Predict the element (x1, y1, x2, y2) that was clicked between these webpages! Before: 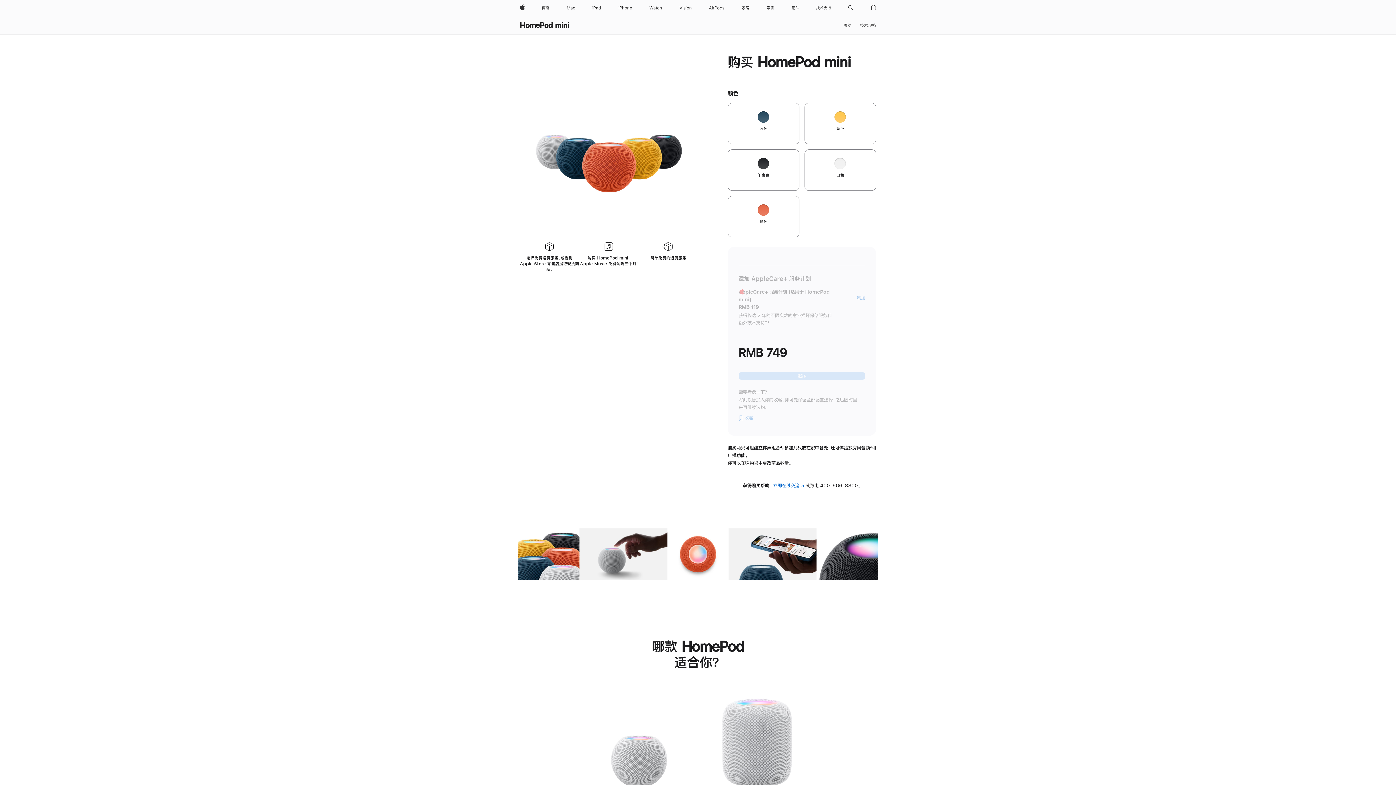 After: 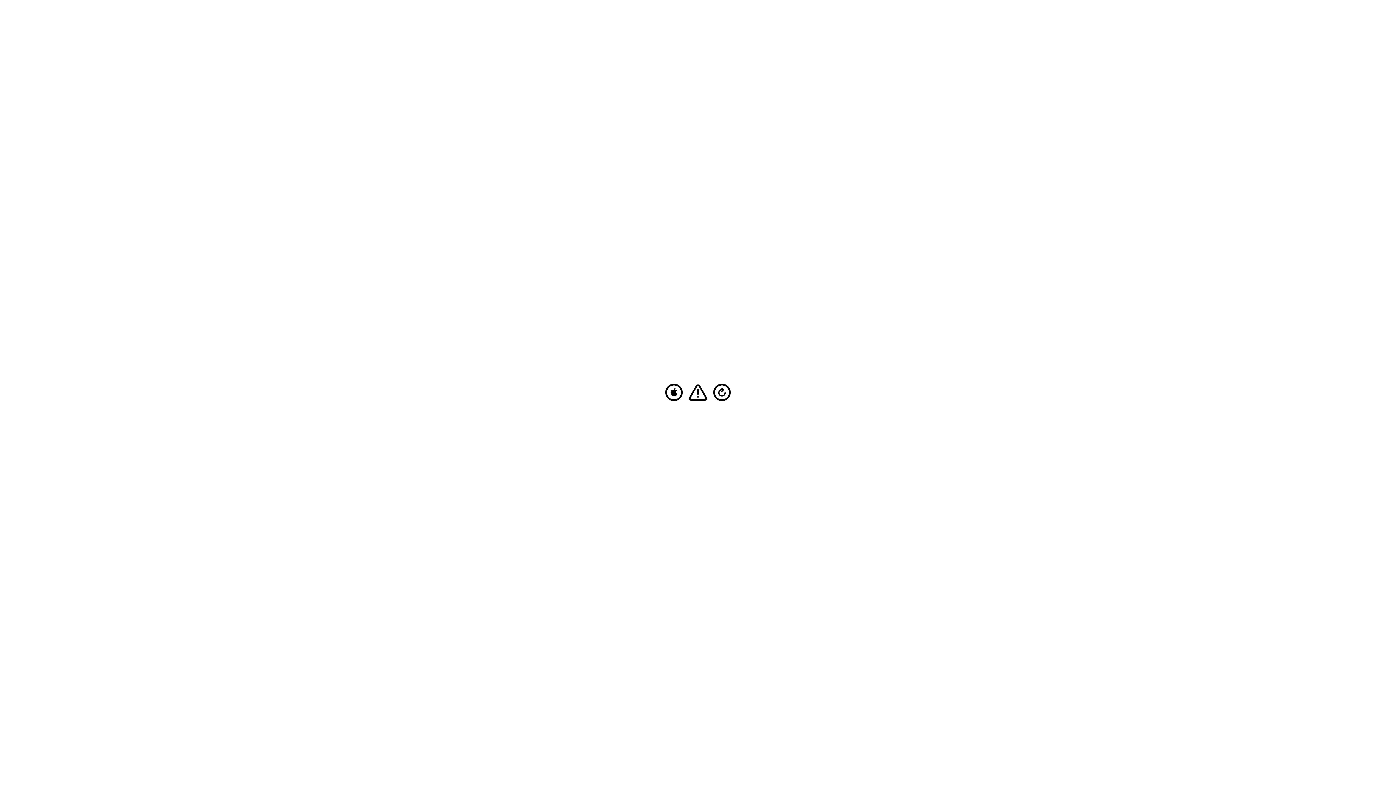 Action: bbox: (563, 0, 578, 16) label: Mac